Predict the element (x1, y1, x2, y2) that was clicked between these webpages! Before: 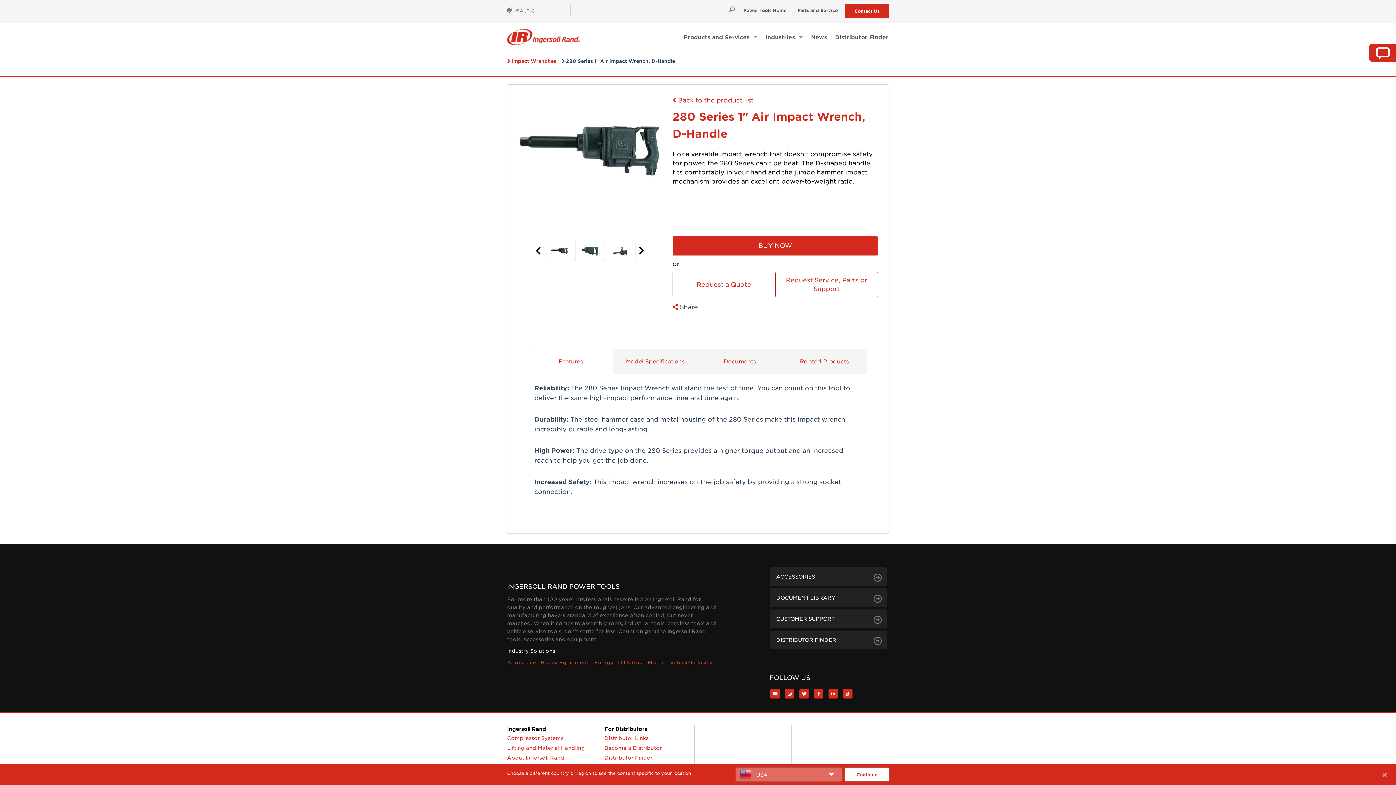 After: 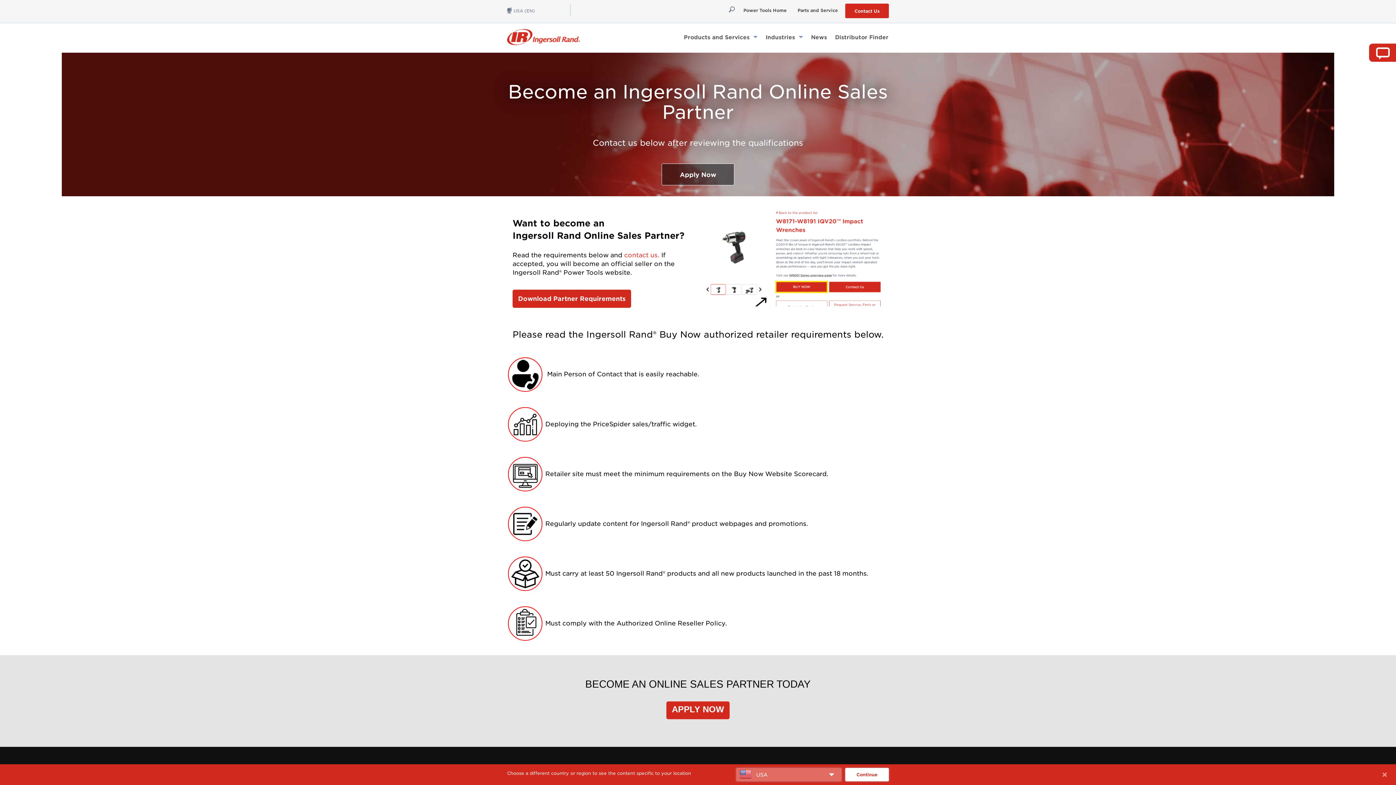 Action: bbox: (604, 745, 690, 751) label: Become an Online Sales Partner